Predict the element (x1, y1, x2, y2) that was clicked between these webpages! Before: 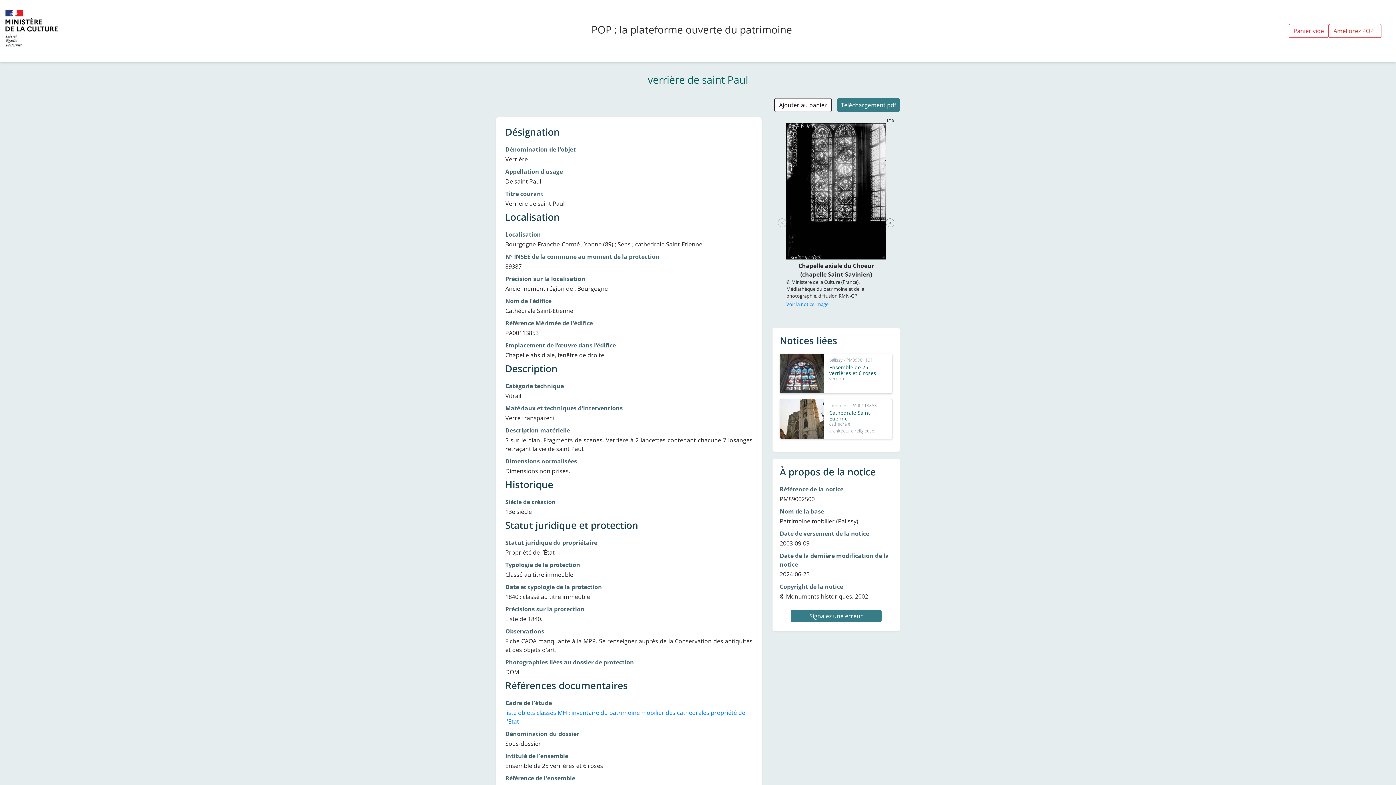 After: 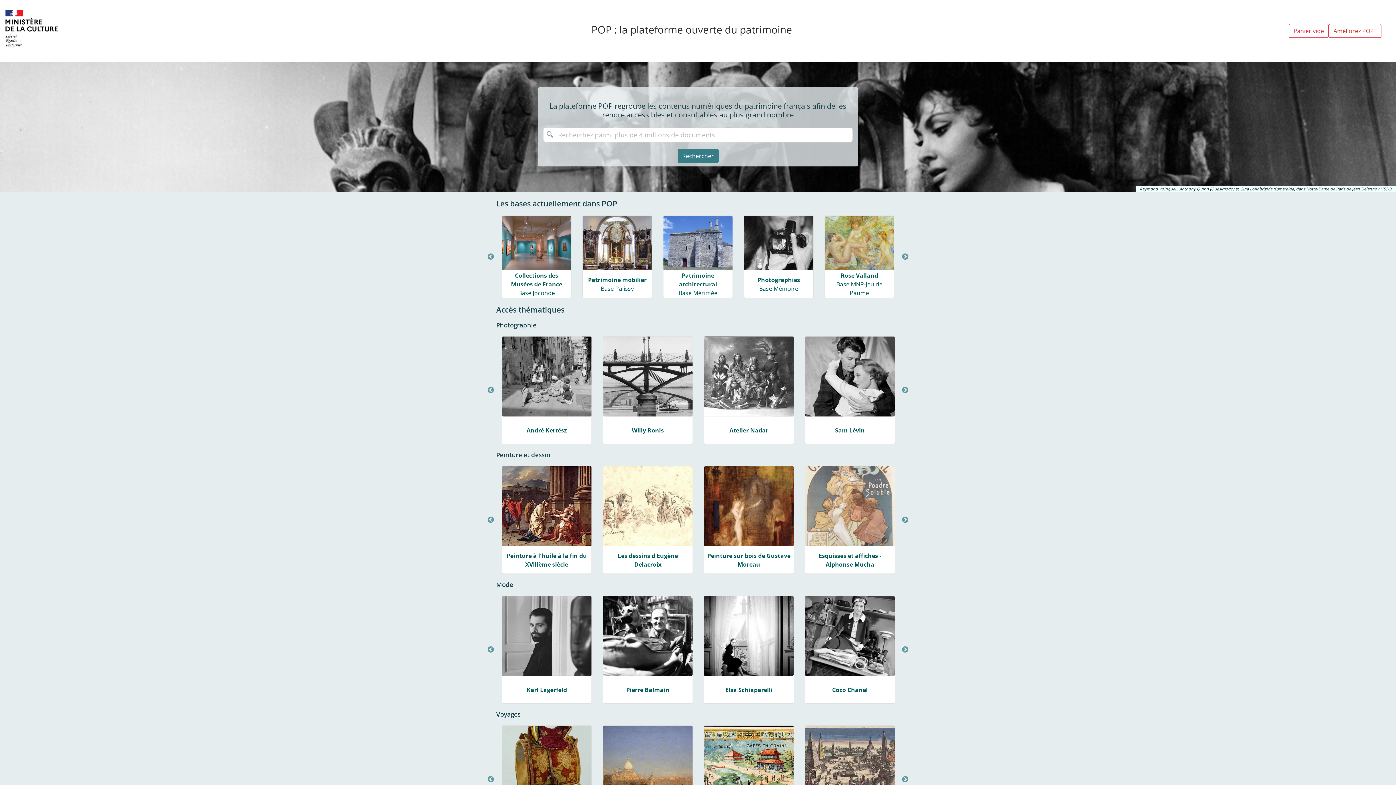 Action: bbox: (5, 1, 94, 60)